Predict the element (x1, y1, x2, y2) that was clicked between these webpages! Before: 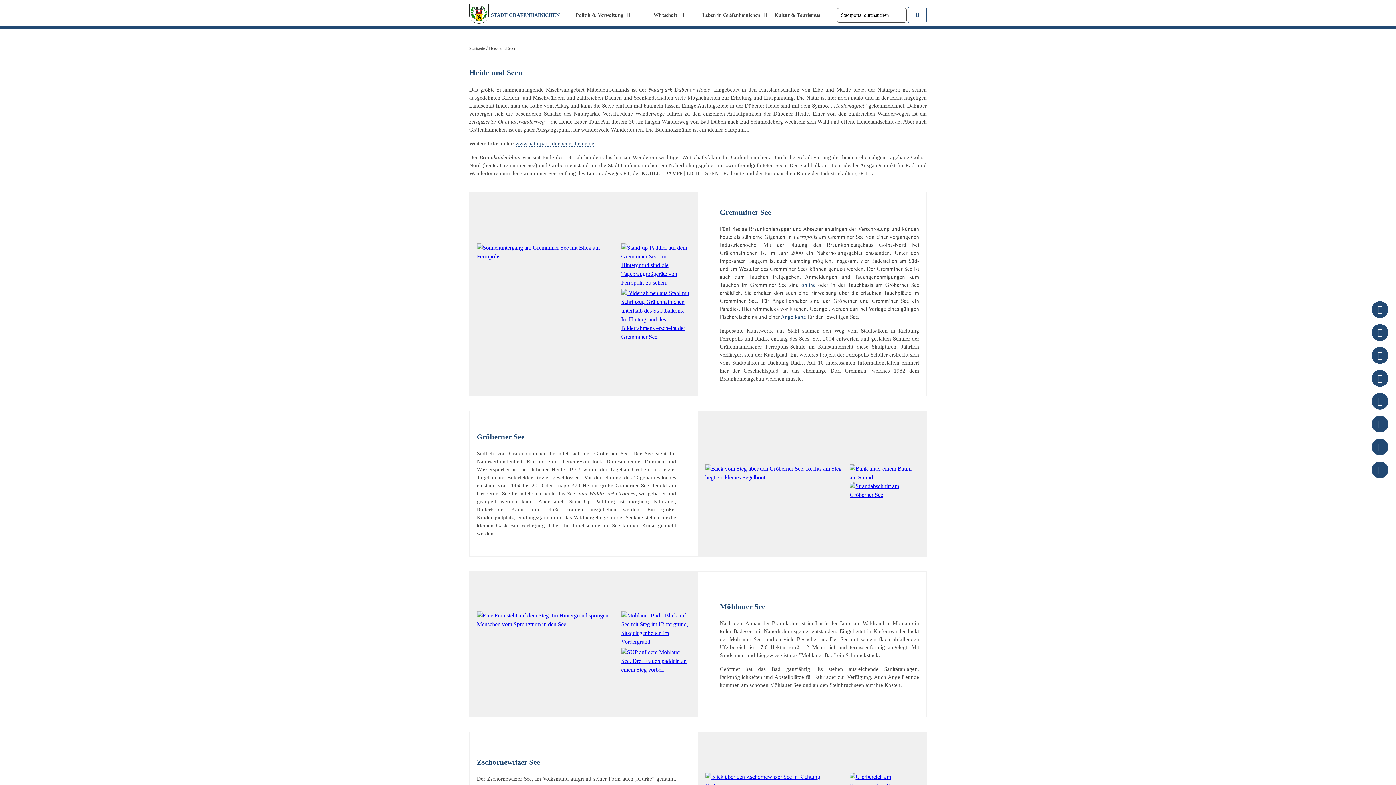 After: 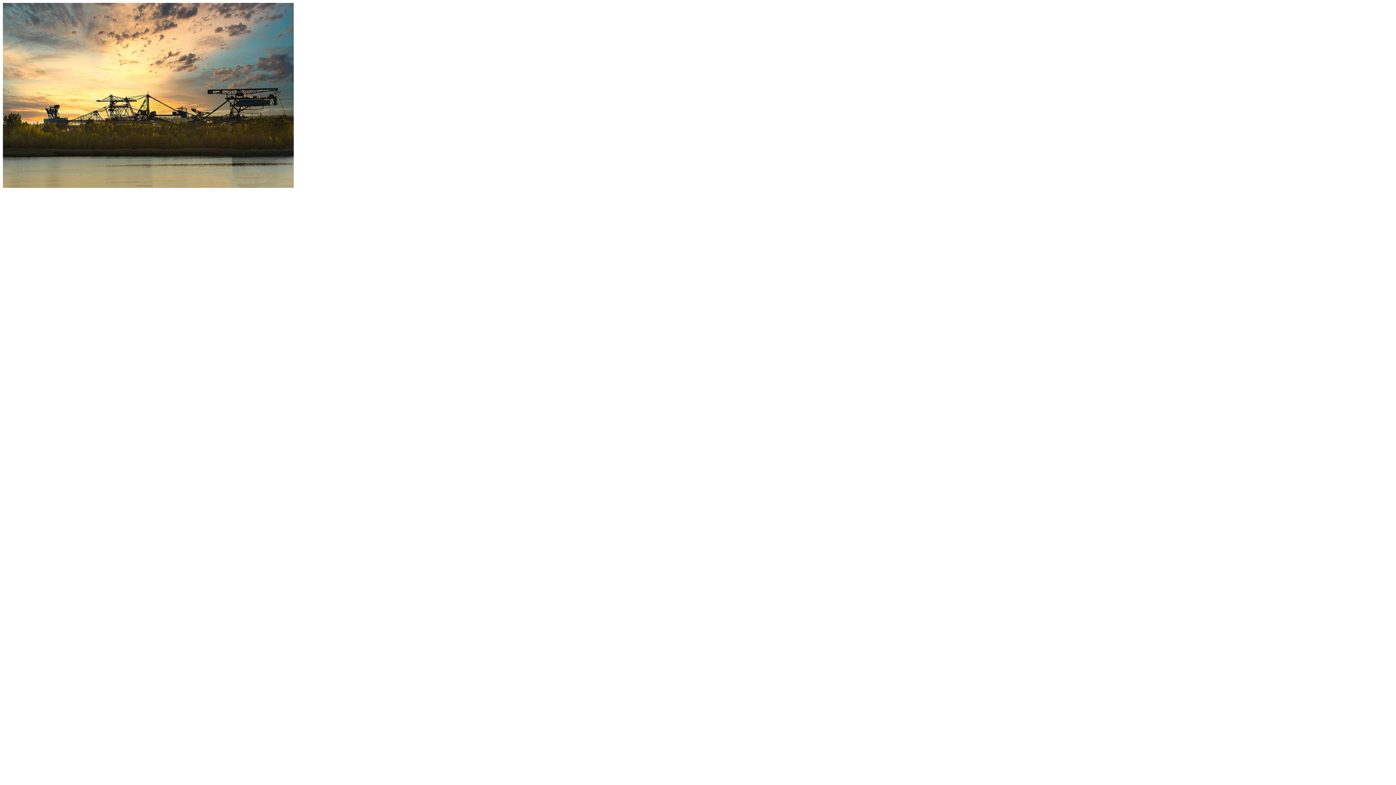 Action: bbox: (476, 243, 617, 260)